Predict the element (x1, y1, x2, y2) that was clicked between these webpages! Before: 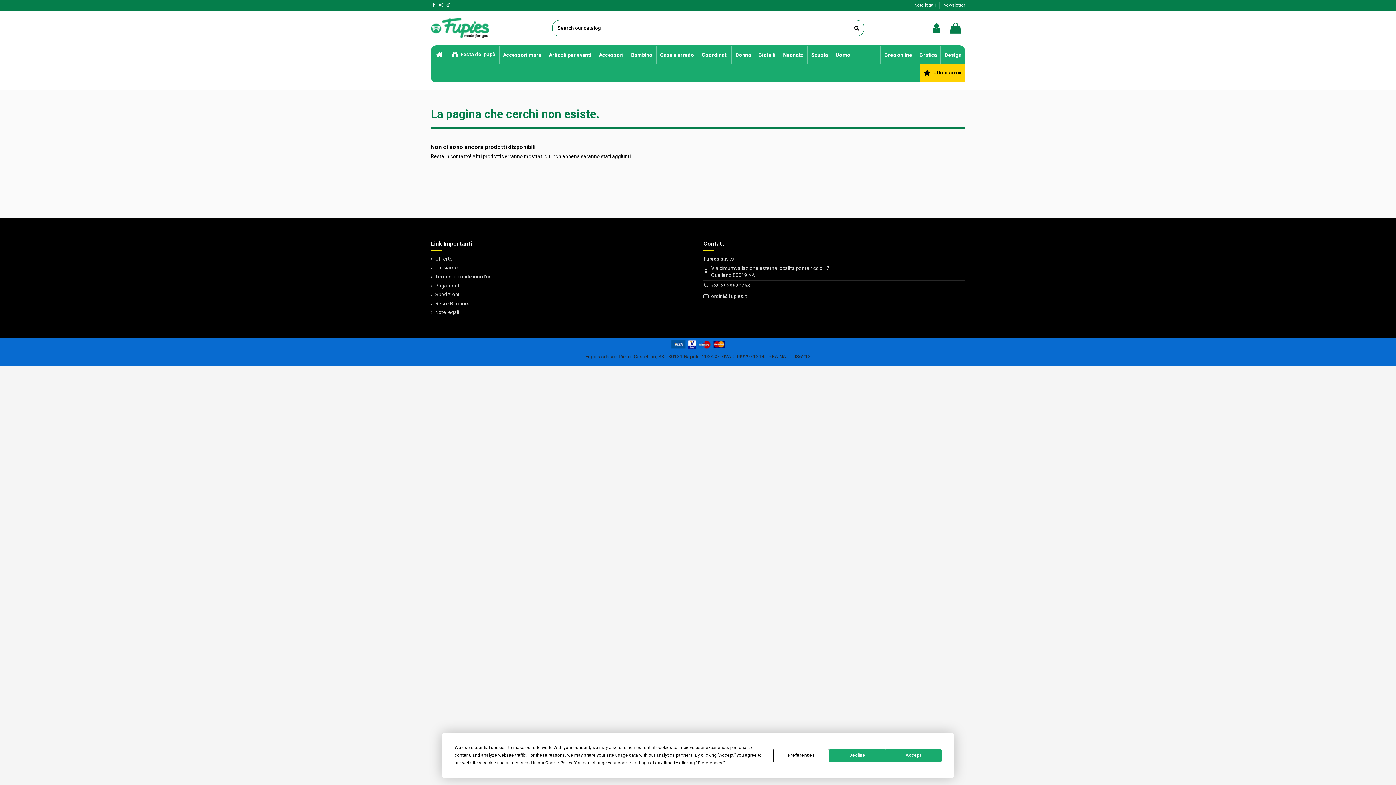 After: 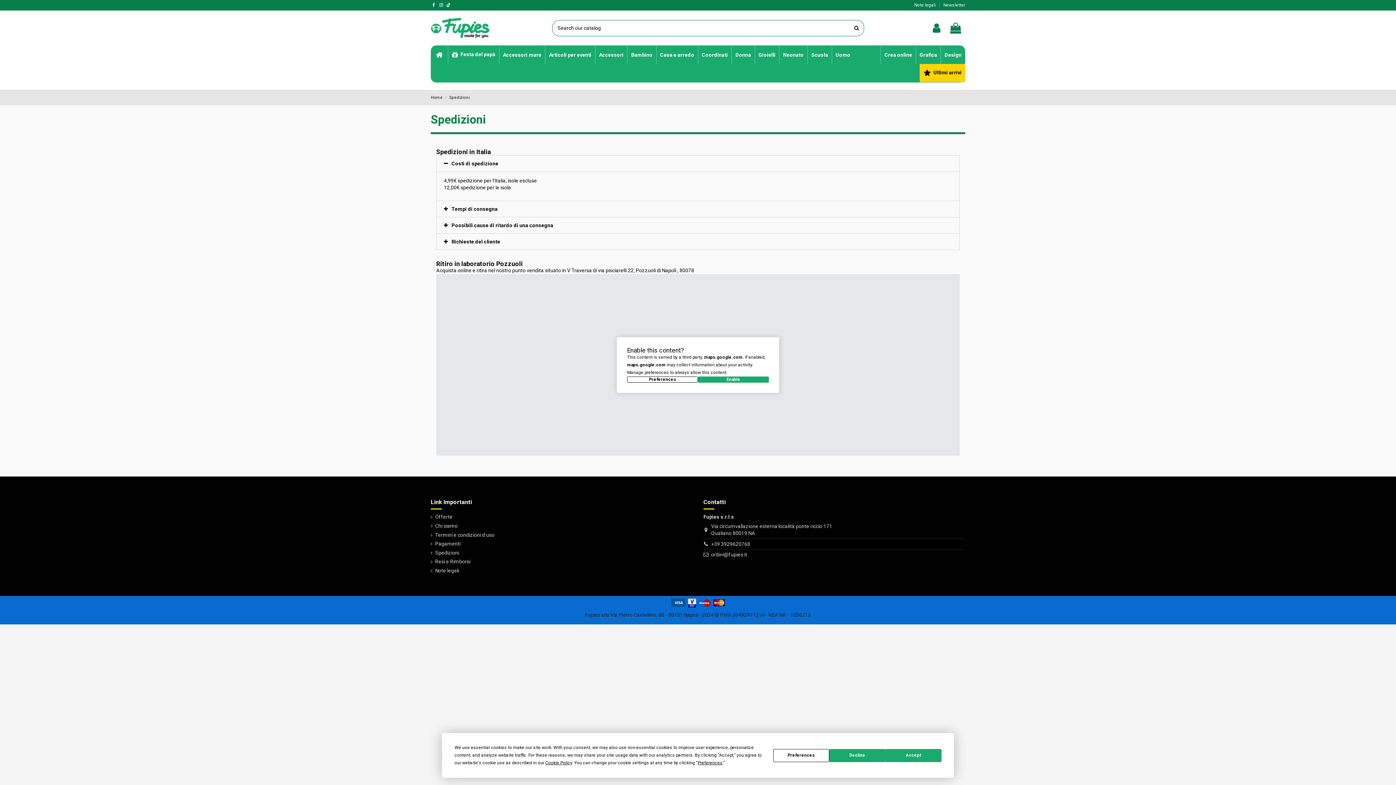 Action: label: Spedizioni bbox: (430, 291, 459, 298)